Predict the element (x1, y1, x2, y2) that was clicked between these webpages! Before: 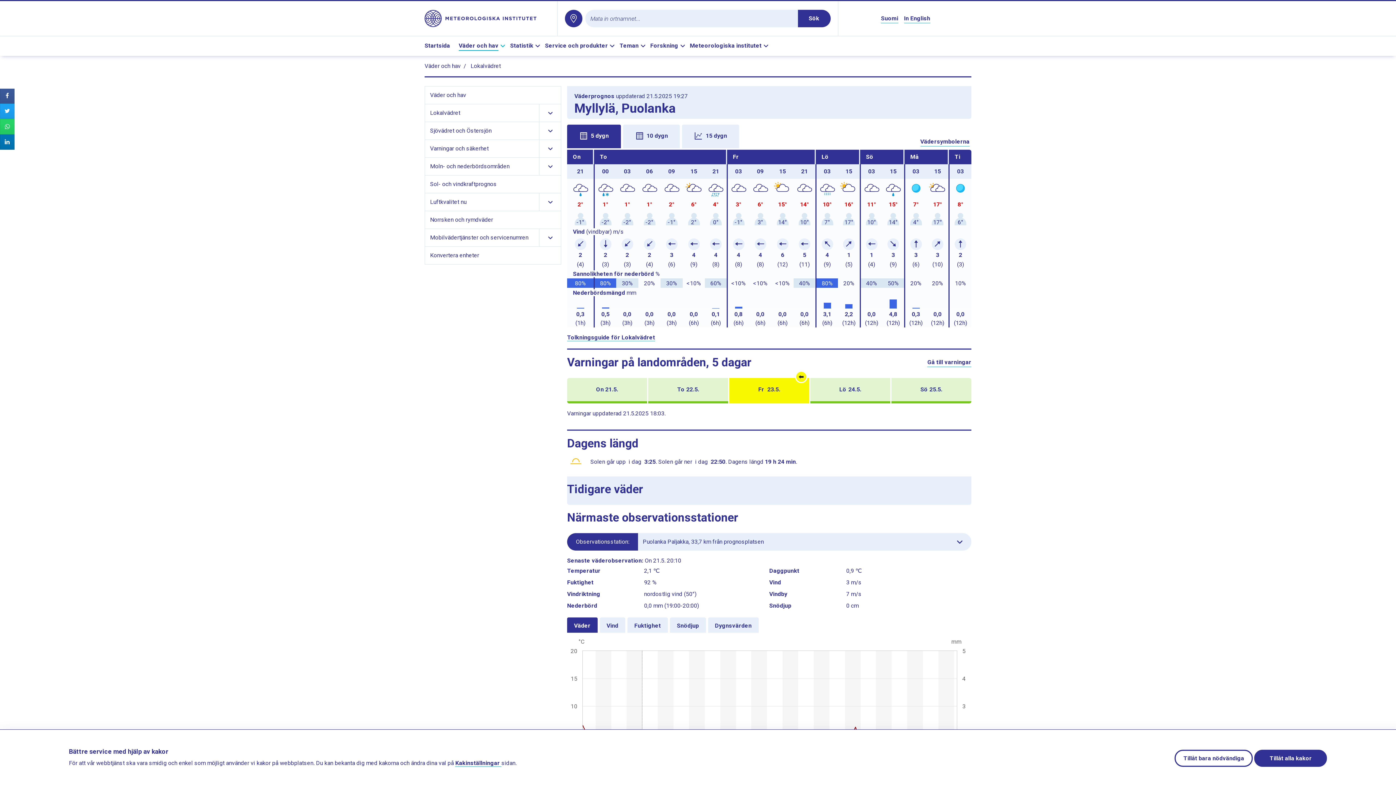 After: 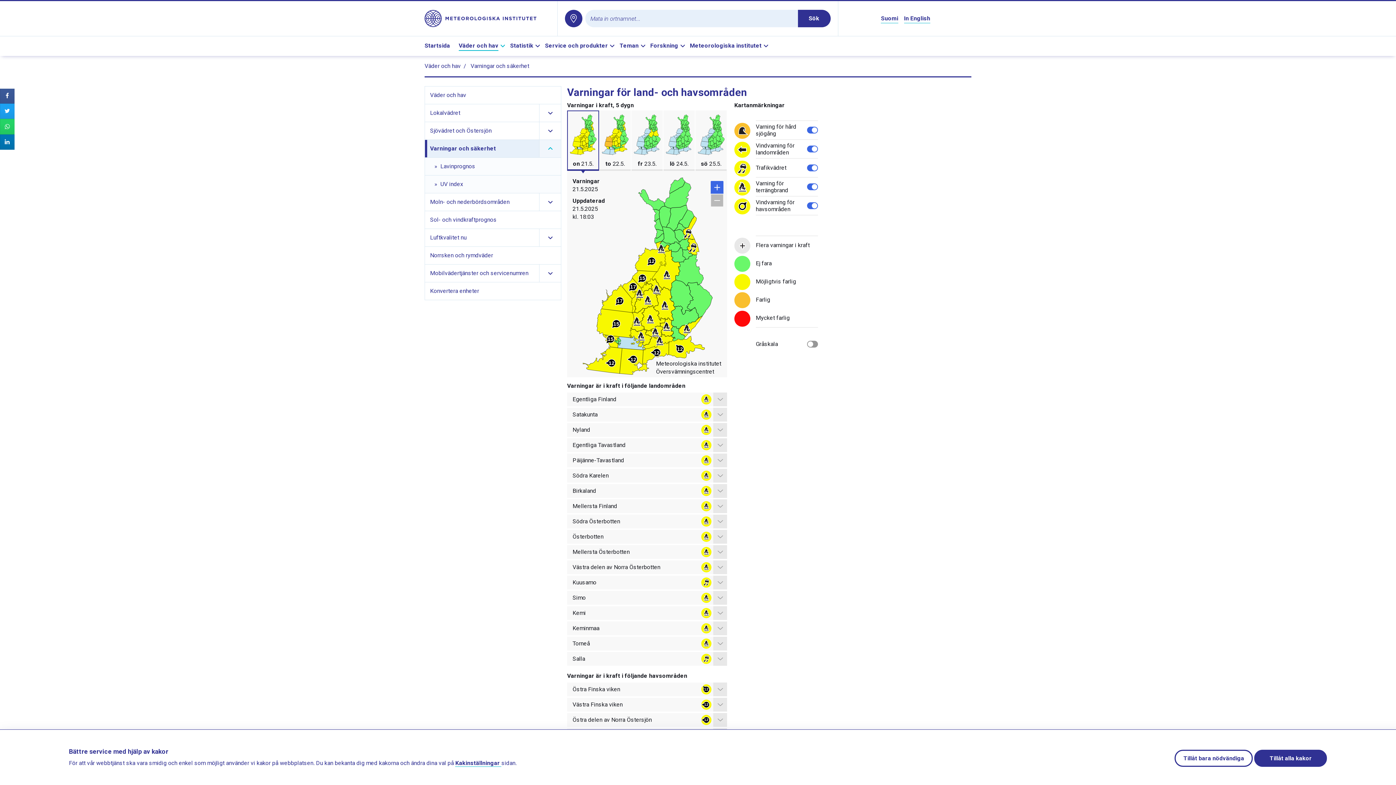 Action: bbox: (427, 140, 539, 157) label: Varningar och säkerhet